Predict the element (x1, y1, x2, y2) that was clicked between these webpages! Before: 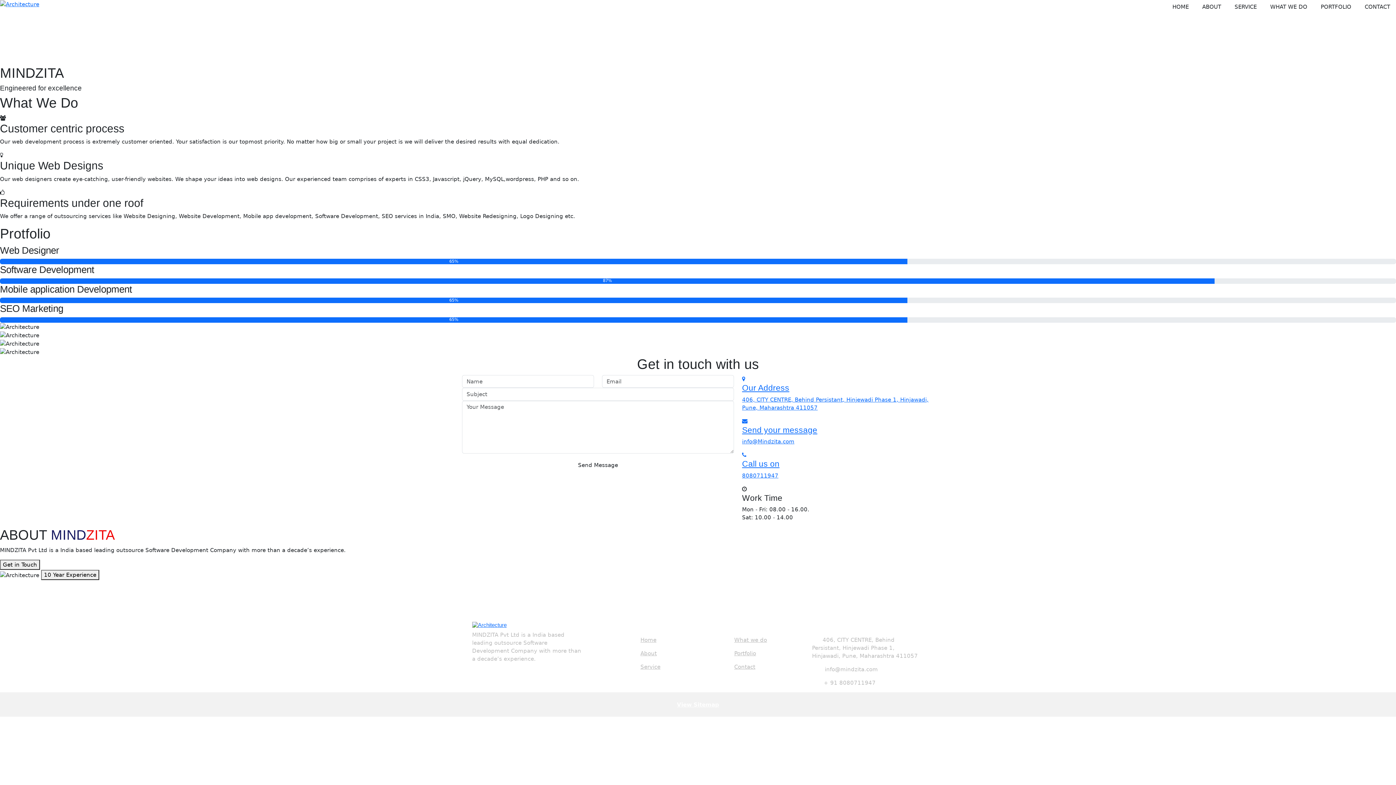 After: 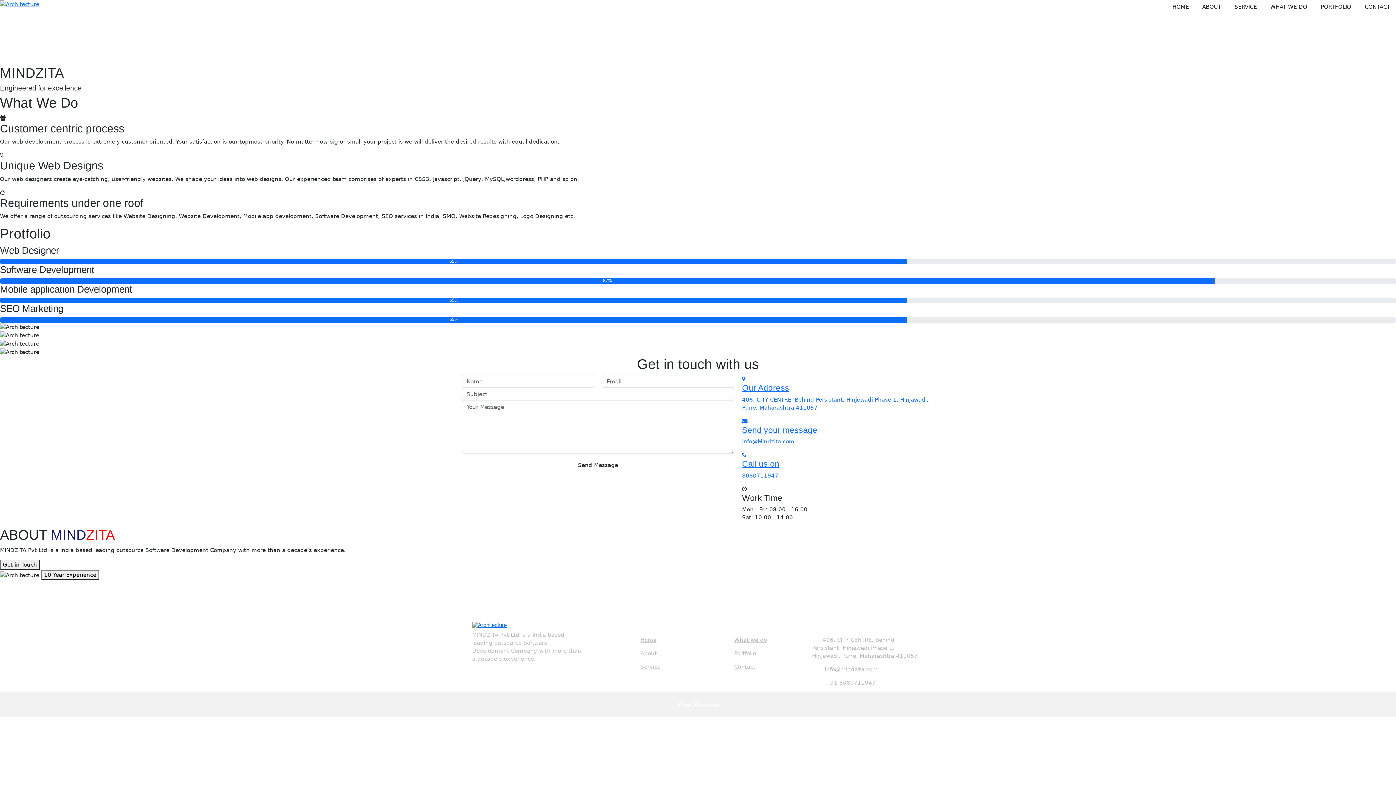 Action: bbox: (1229, 0, 1262, 13) label: SERVICE